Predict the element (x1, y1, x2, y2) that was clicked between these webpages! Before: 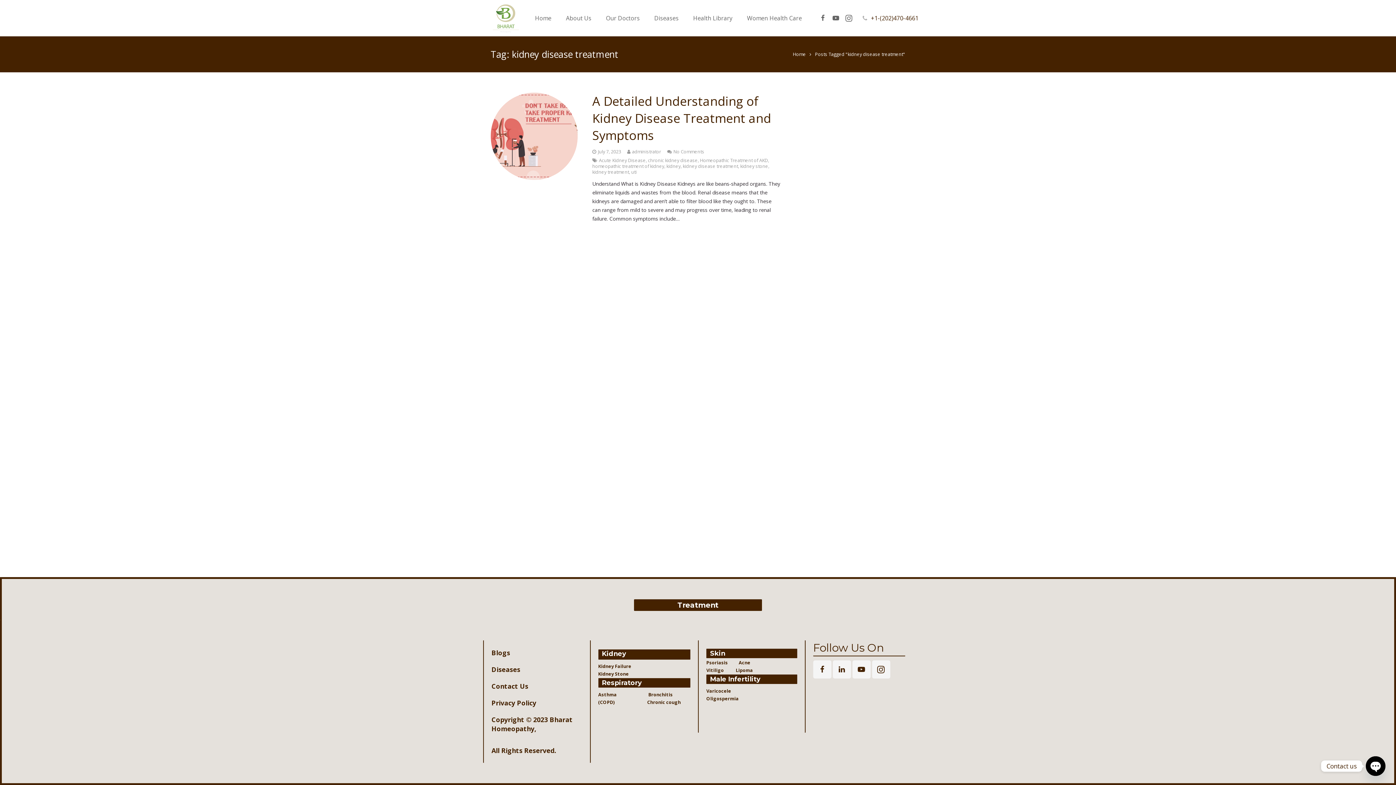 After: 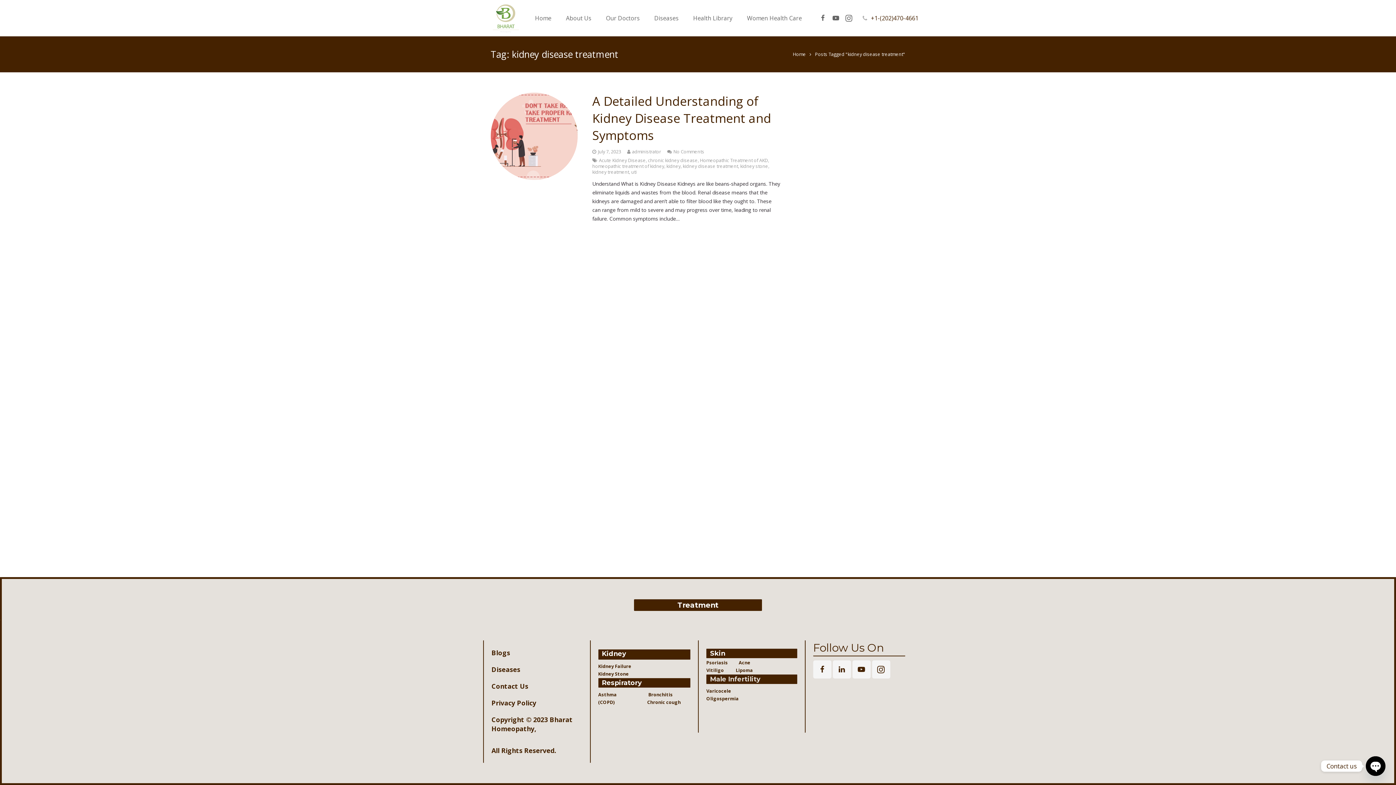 Action: bbox: (710, 675, 760, 683) label: Male Infertility